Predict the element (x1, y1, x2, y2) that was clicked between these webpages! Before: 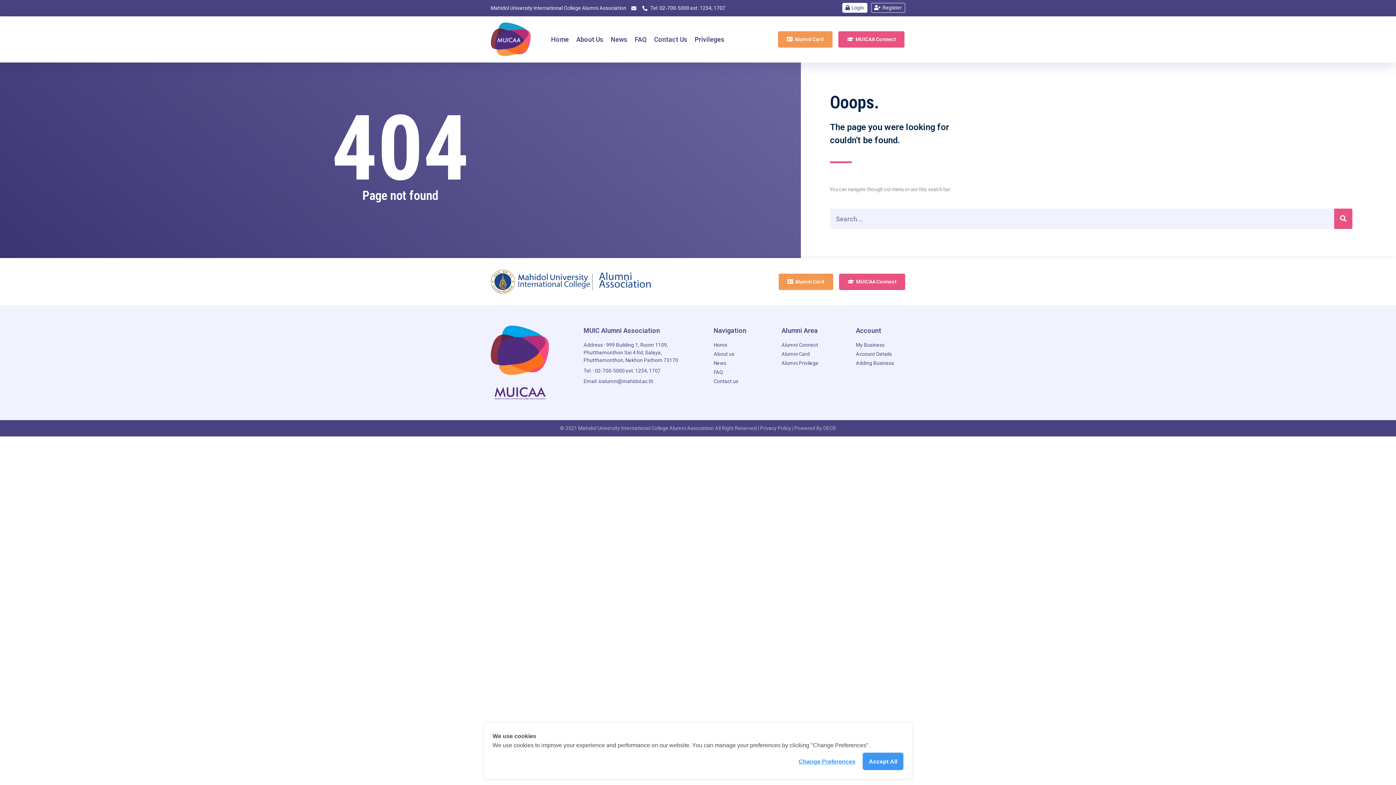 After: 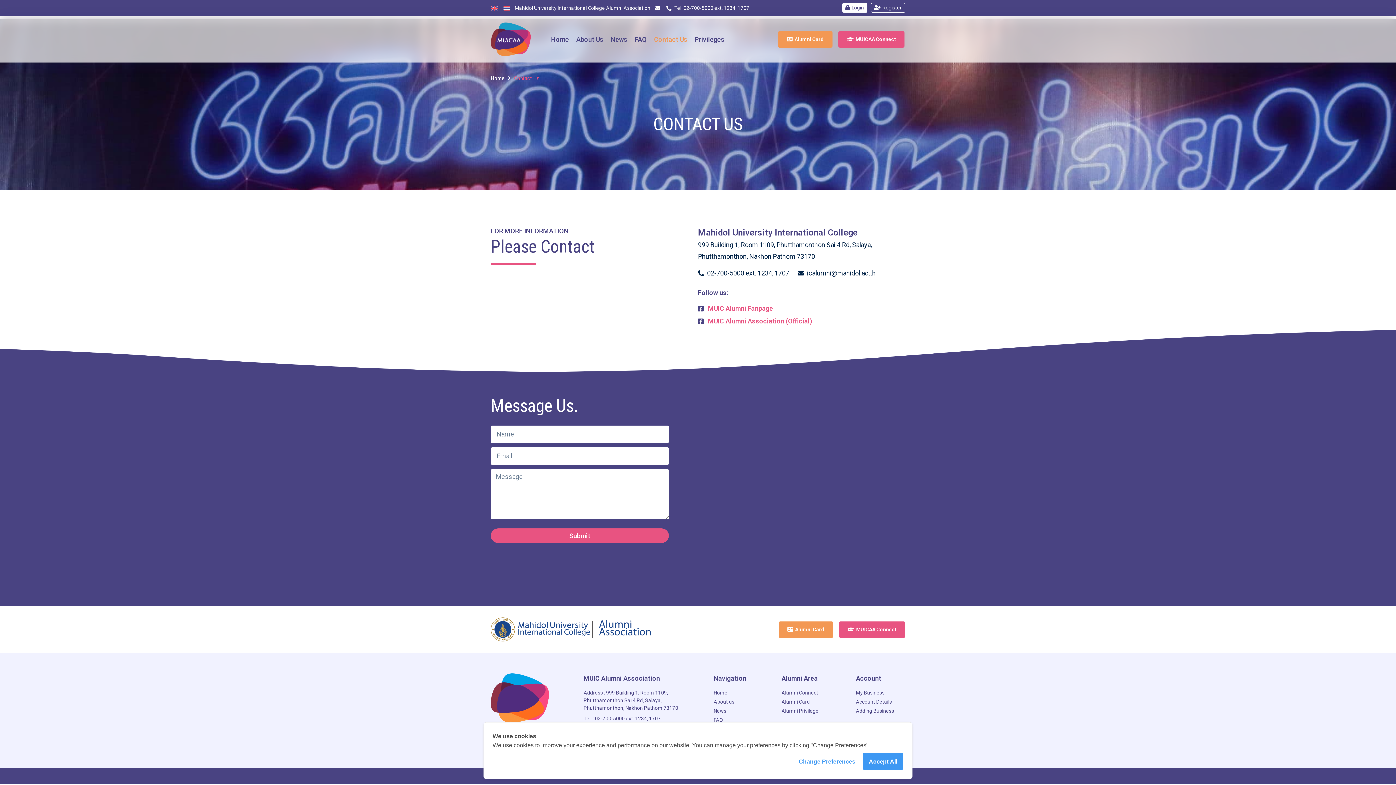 Action: label: Contact Us bbox: (654, 34, 687, 44)